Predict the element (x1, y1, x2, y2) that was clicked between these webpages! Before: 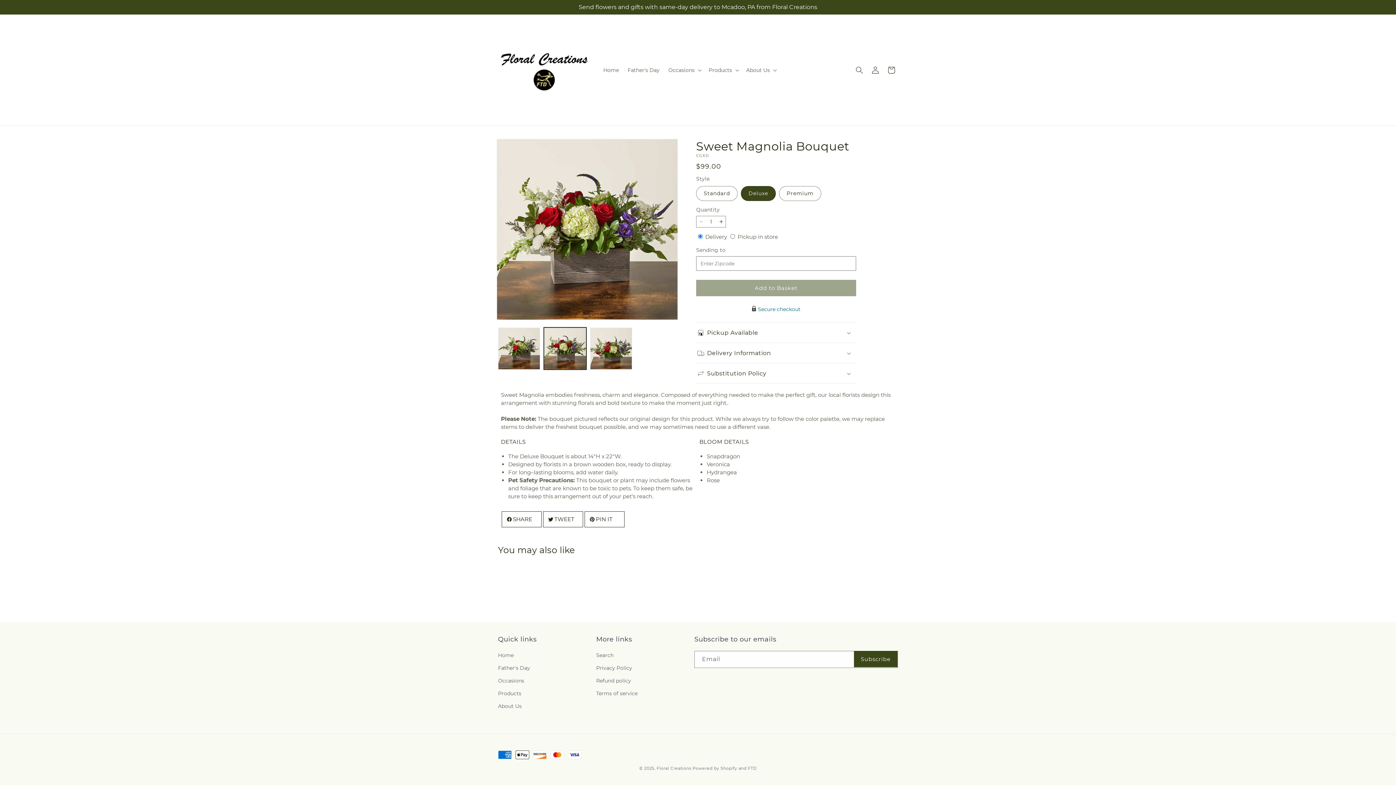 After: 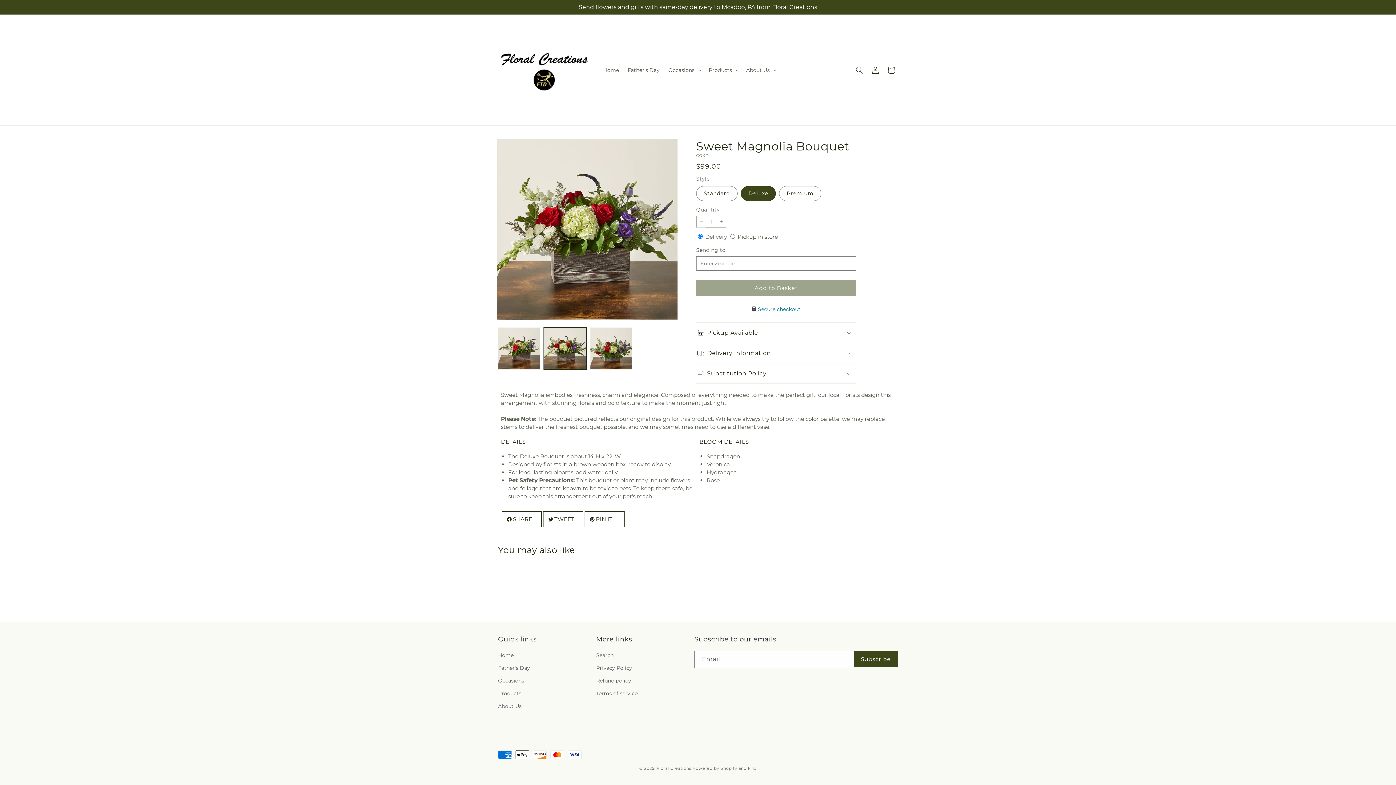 Action: label: Decrease quantity for Sweet Magnolia Bouquet bbox: (696, 216, 705, 227)